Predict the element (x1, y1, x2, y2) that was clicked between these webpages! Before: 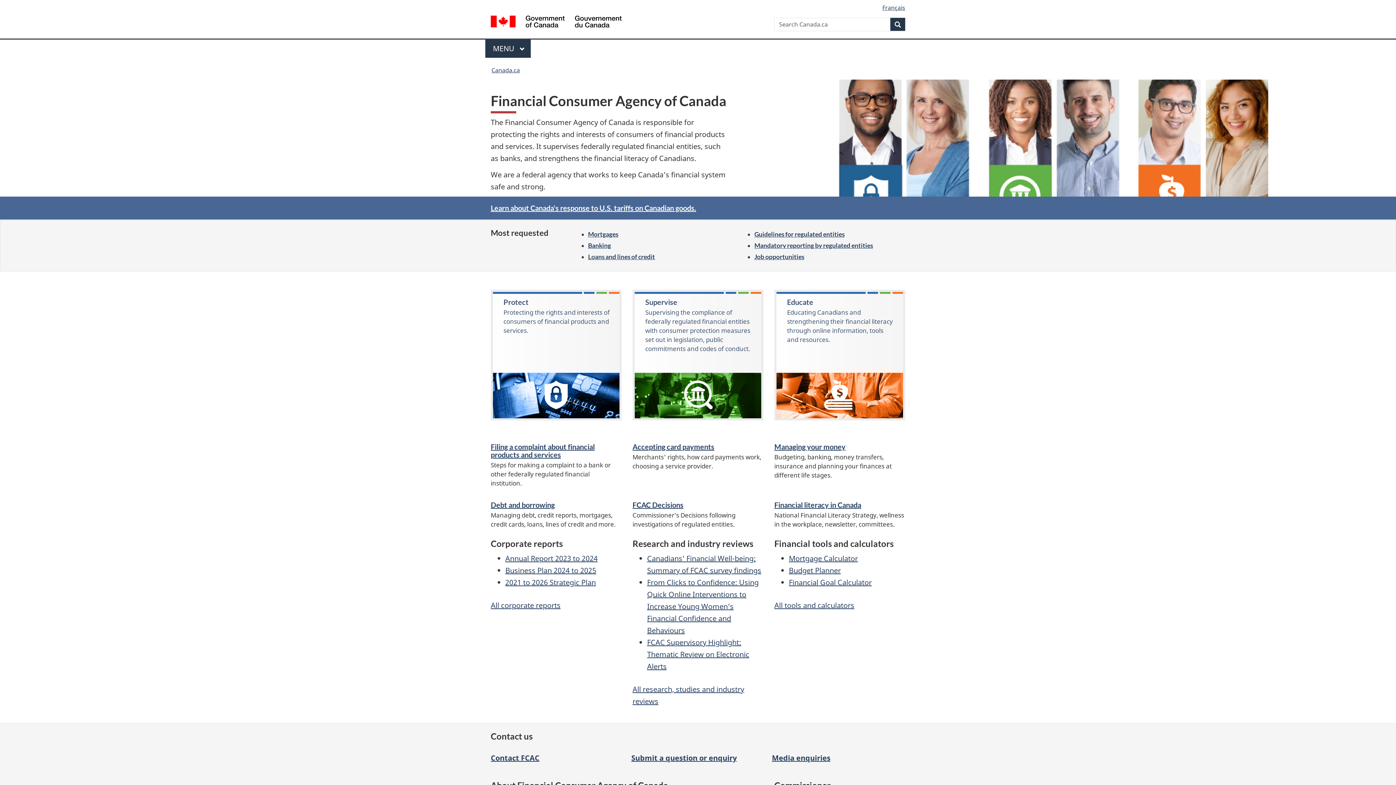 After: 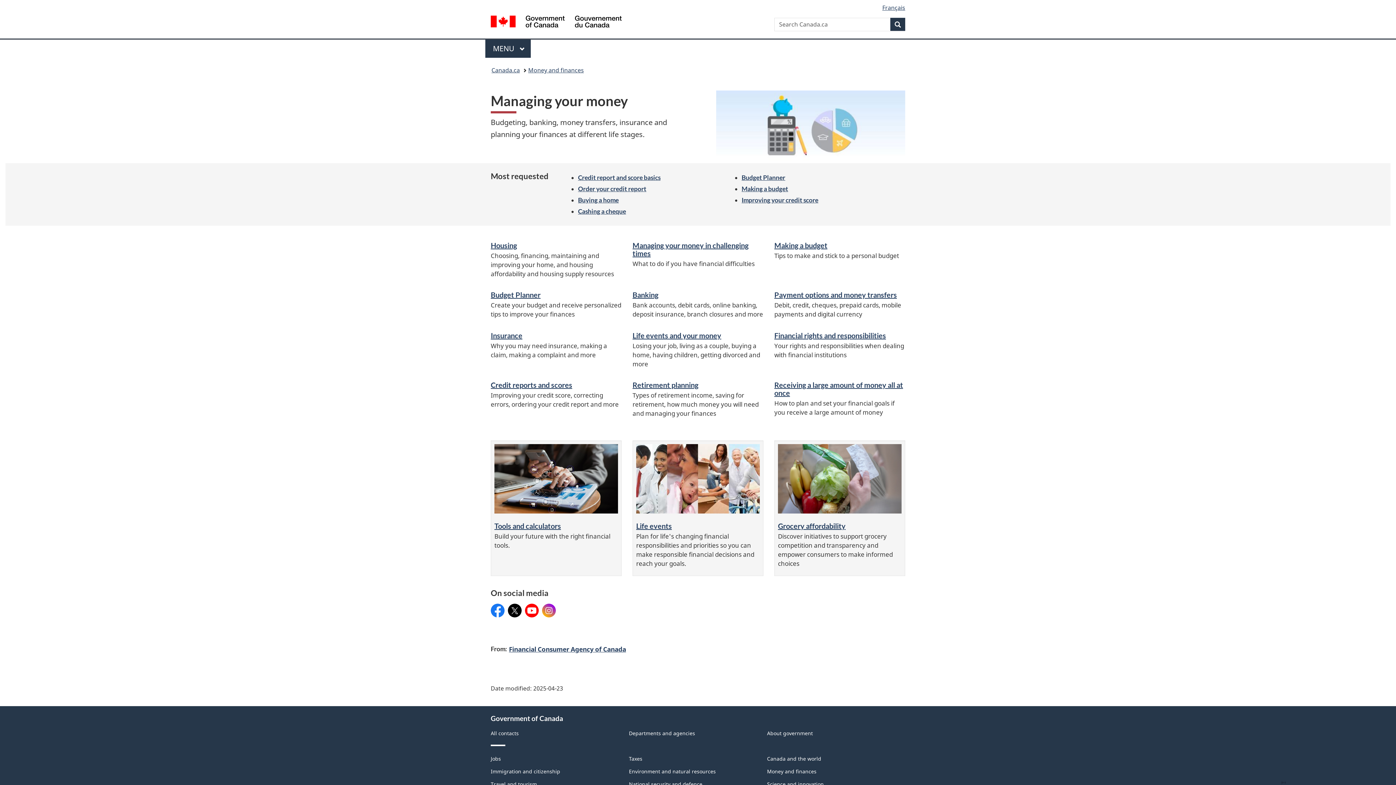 Action: bbox: (774, 442, 845, 451) label: Managing your money